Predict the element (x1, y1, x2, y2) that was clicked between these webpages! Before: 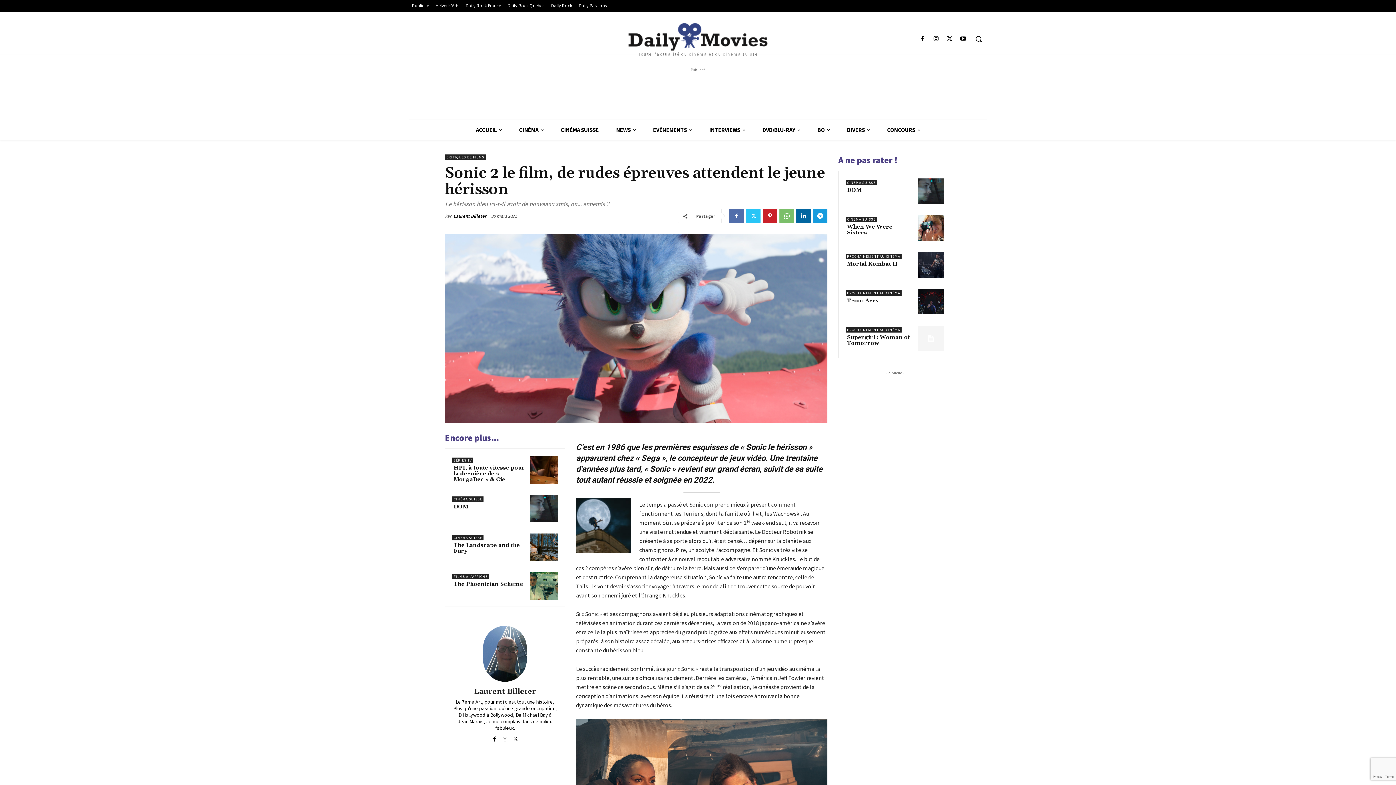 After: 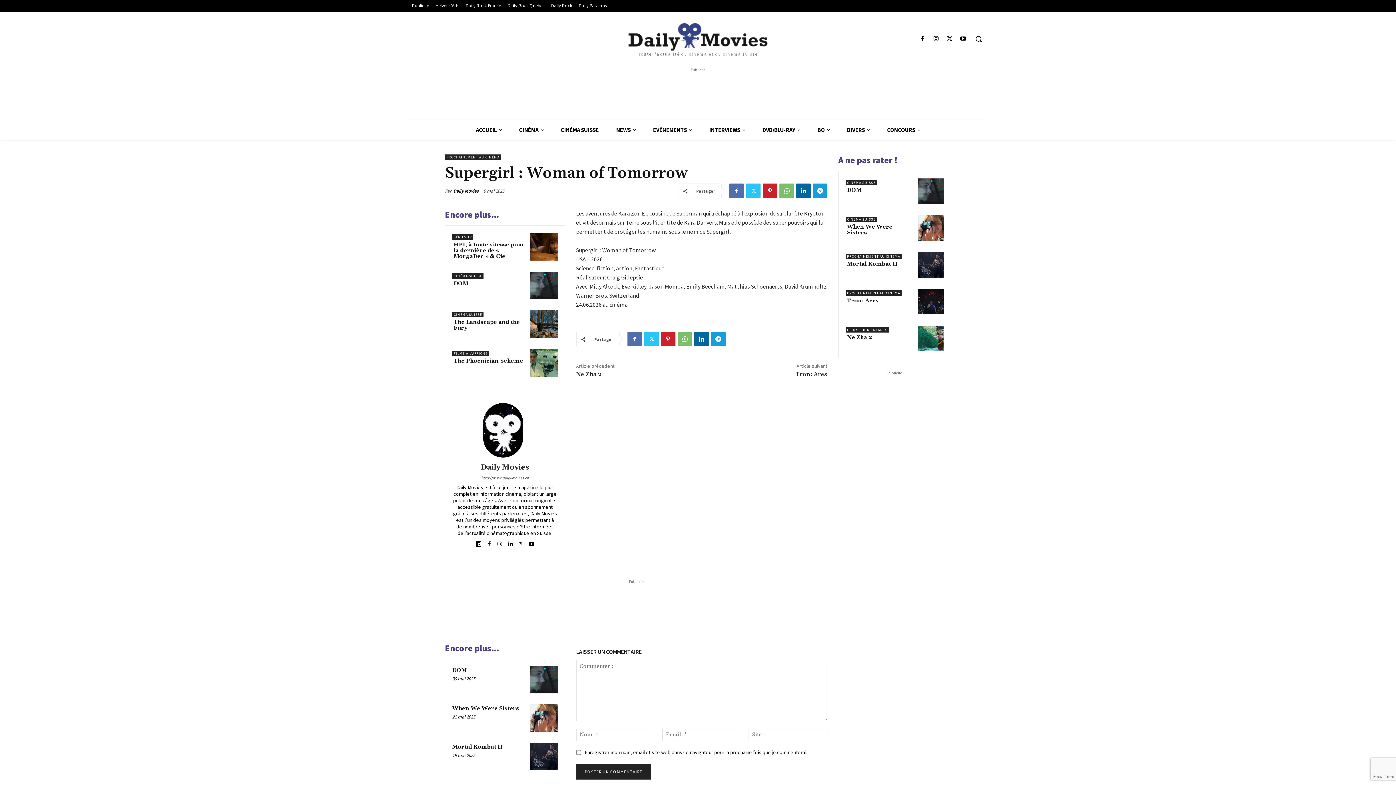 Action: bbox: (918, 325, 944, 351)